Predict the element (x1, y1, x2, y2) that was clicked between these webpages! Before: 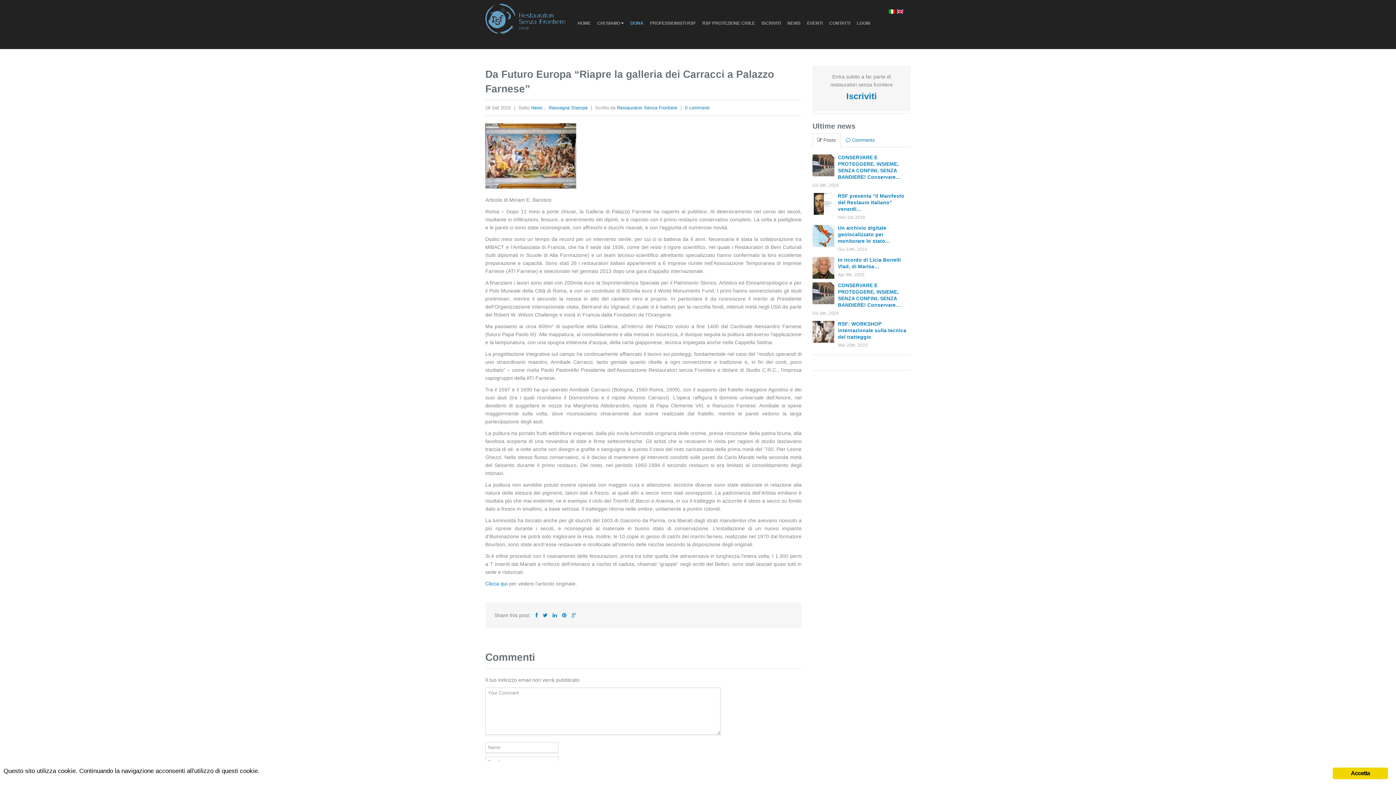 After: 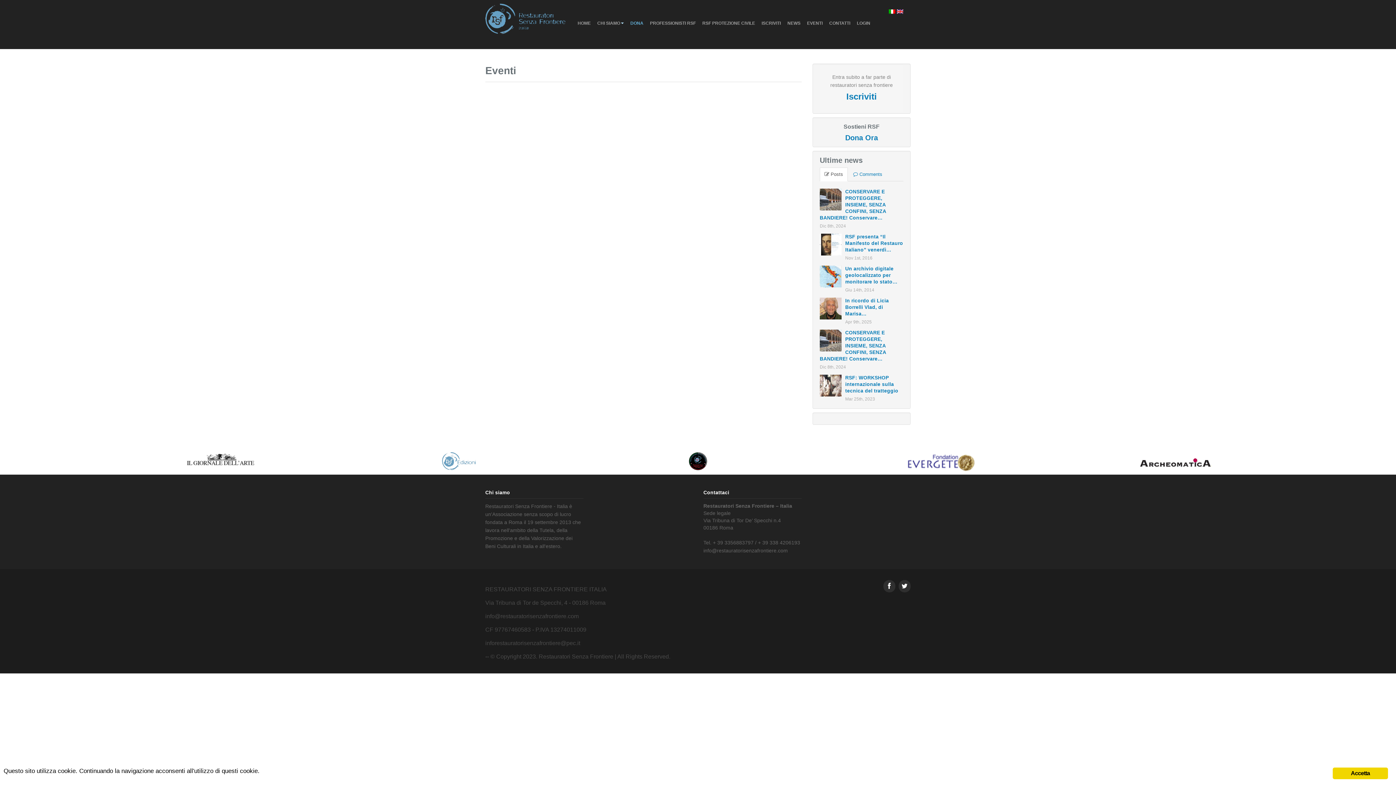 Action: bbox: (804, 16, 826, 30) label: EVENTI